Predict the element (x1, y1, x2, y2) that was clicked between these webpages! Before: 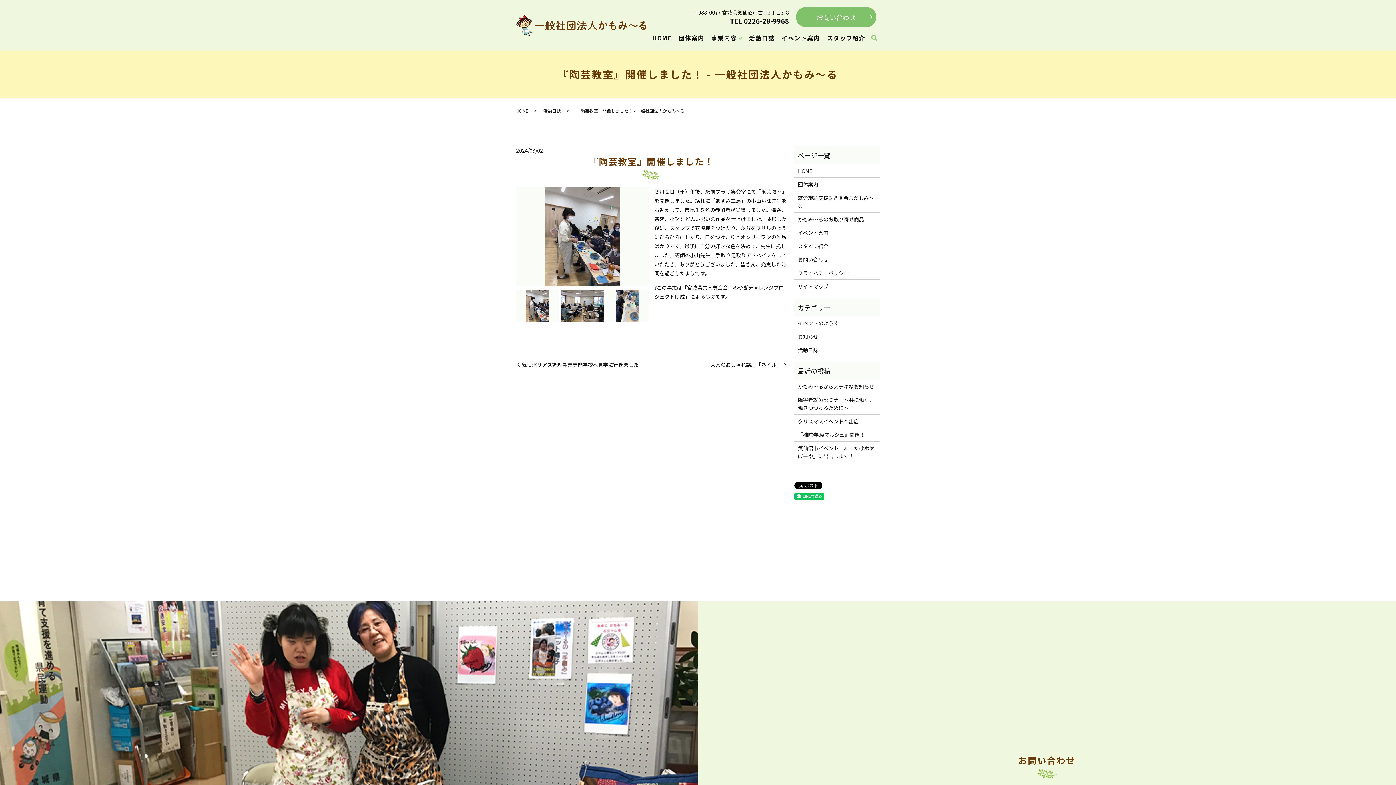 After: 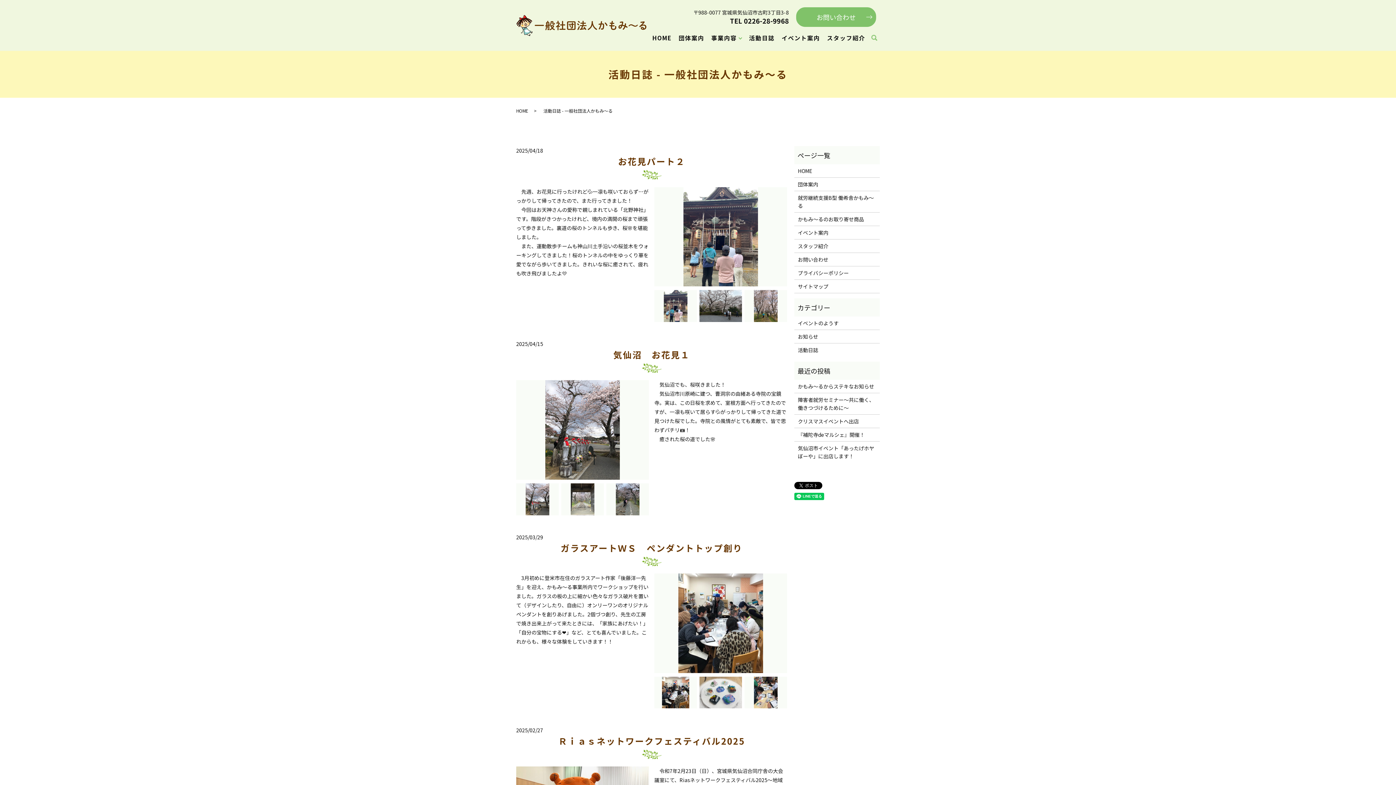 Action: label: 活動日誌 bbox: (745, 31, 778, 45)